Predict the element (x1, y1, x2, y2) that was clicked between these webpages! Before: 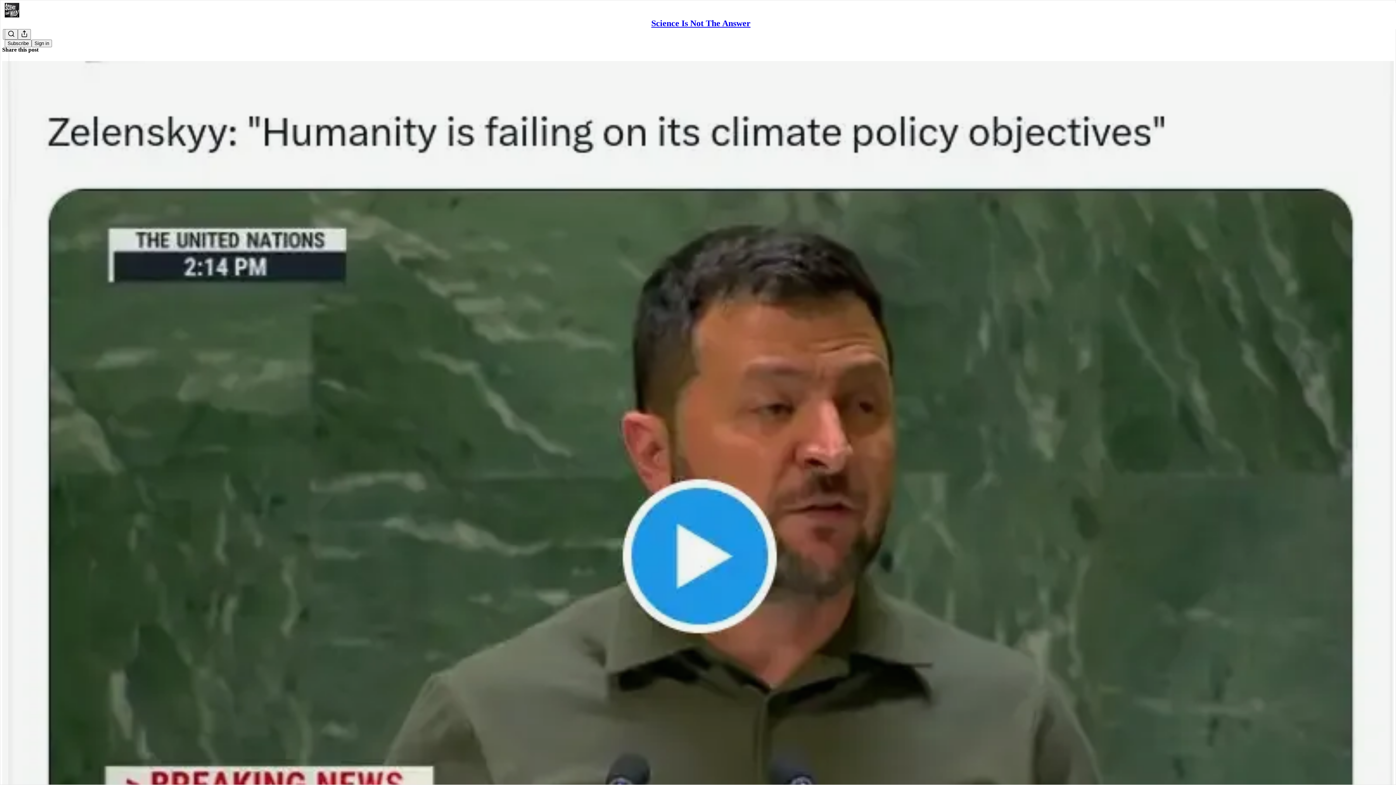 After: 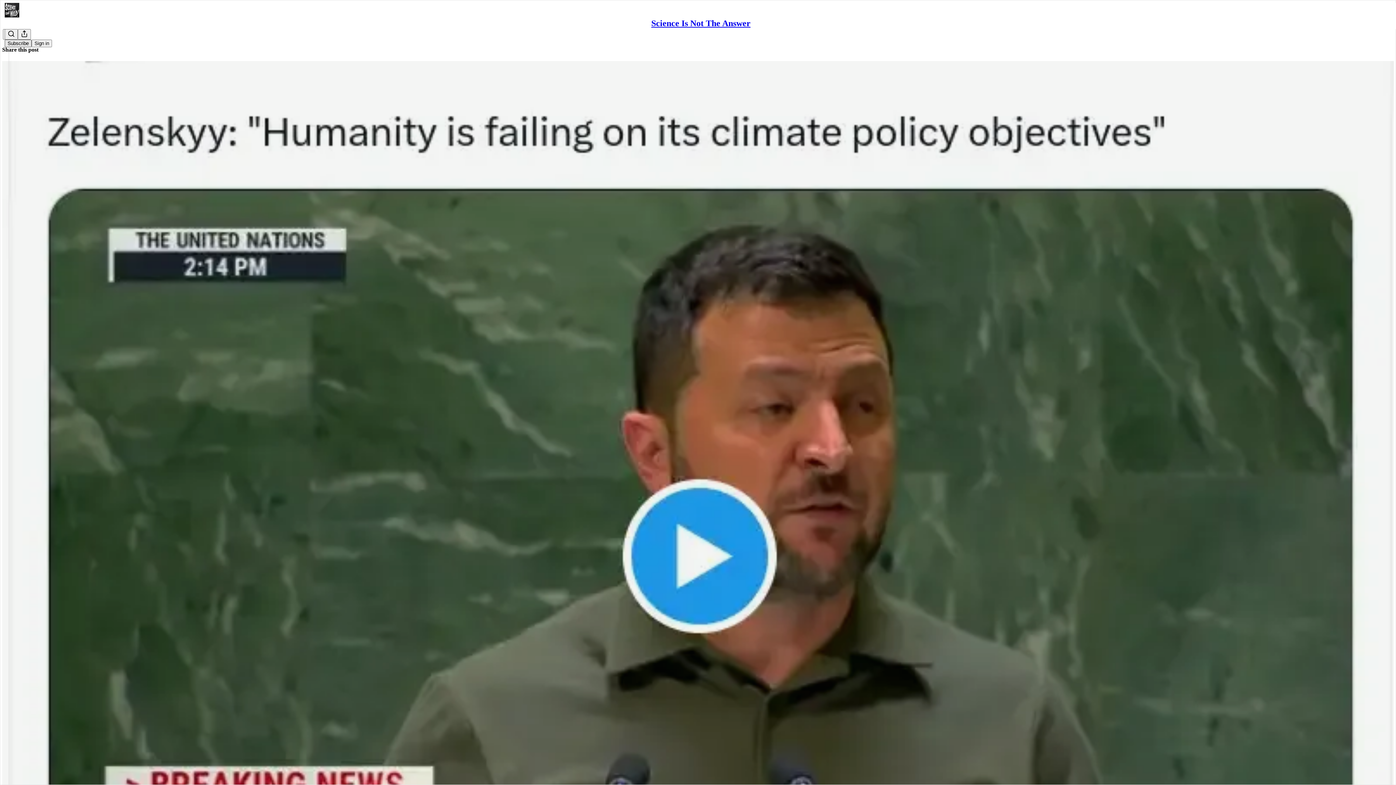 Action: label: Subscribe bbox: (4, 39, 31, 47)